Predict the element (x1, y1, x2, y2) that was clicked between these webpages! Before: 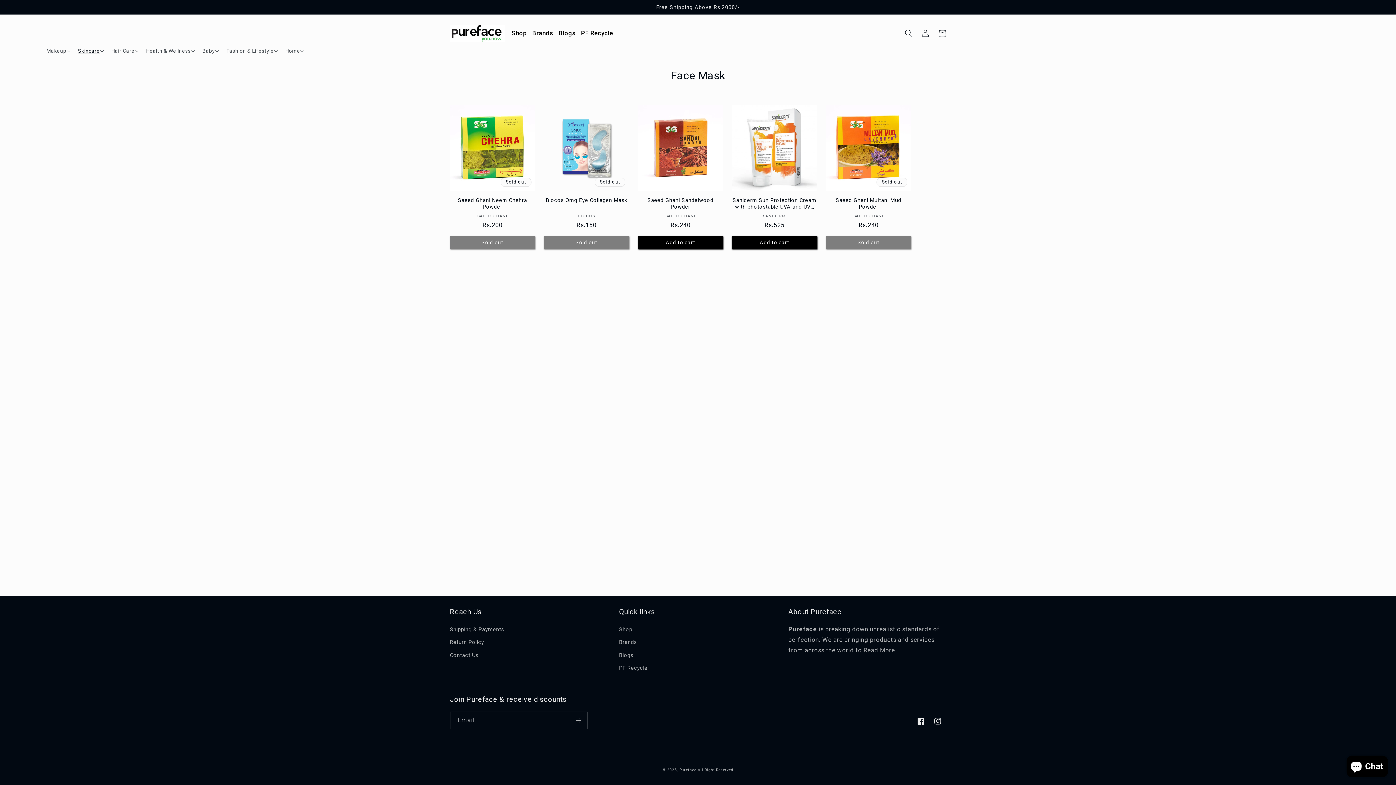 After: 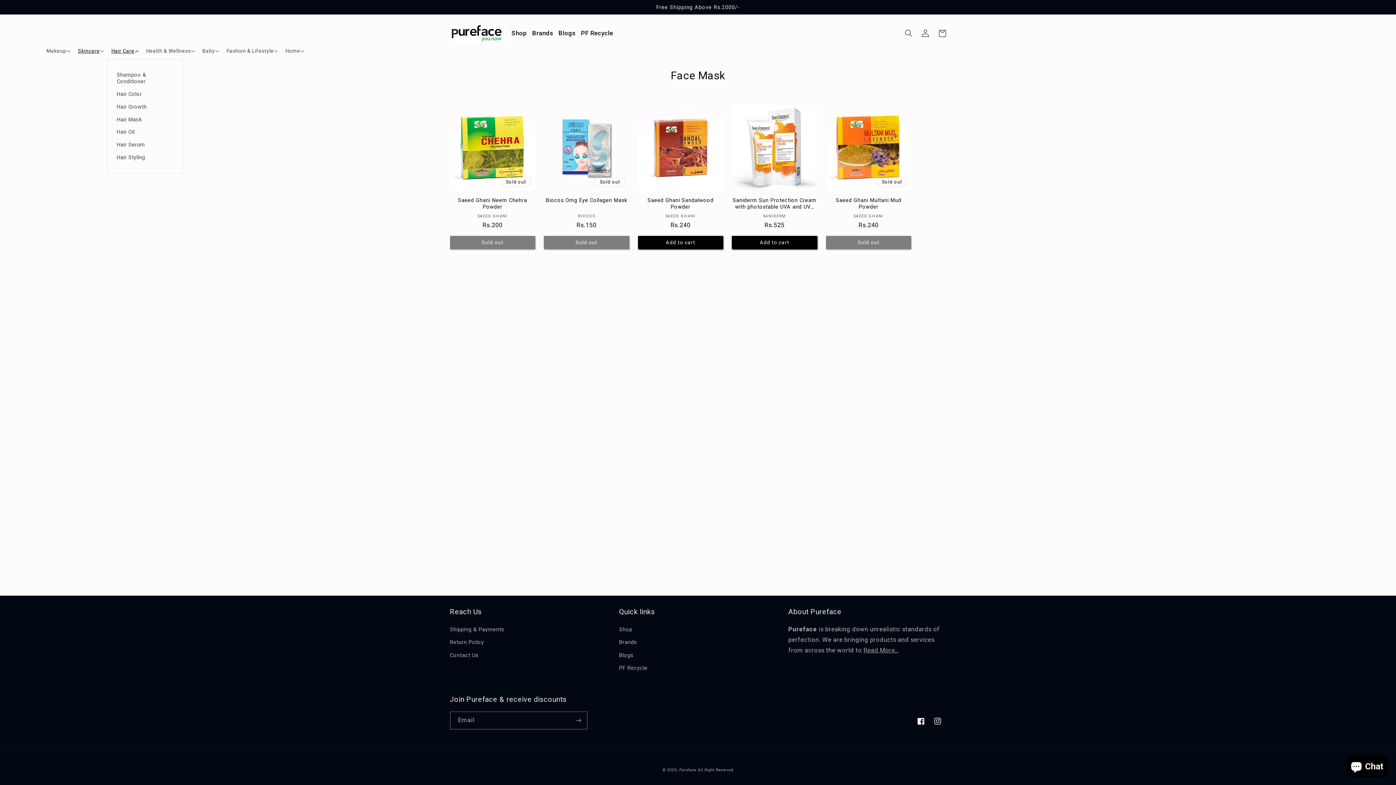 Action: bbox: (106, 43, 141, 58) label: Hair Care